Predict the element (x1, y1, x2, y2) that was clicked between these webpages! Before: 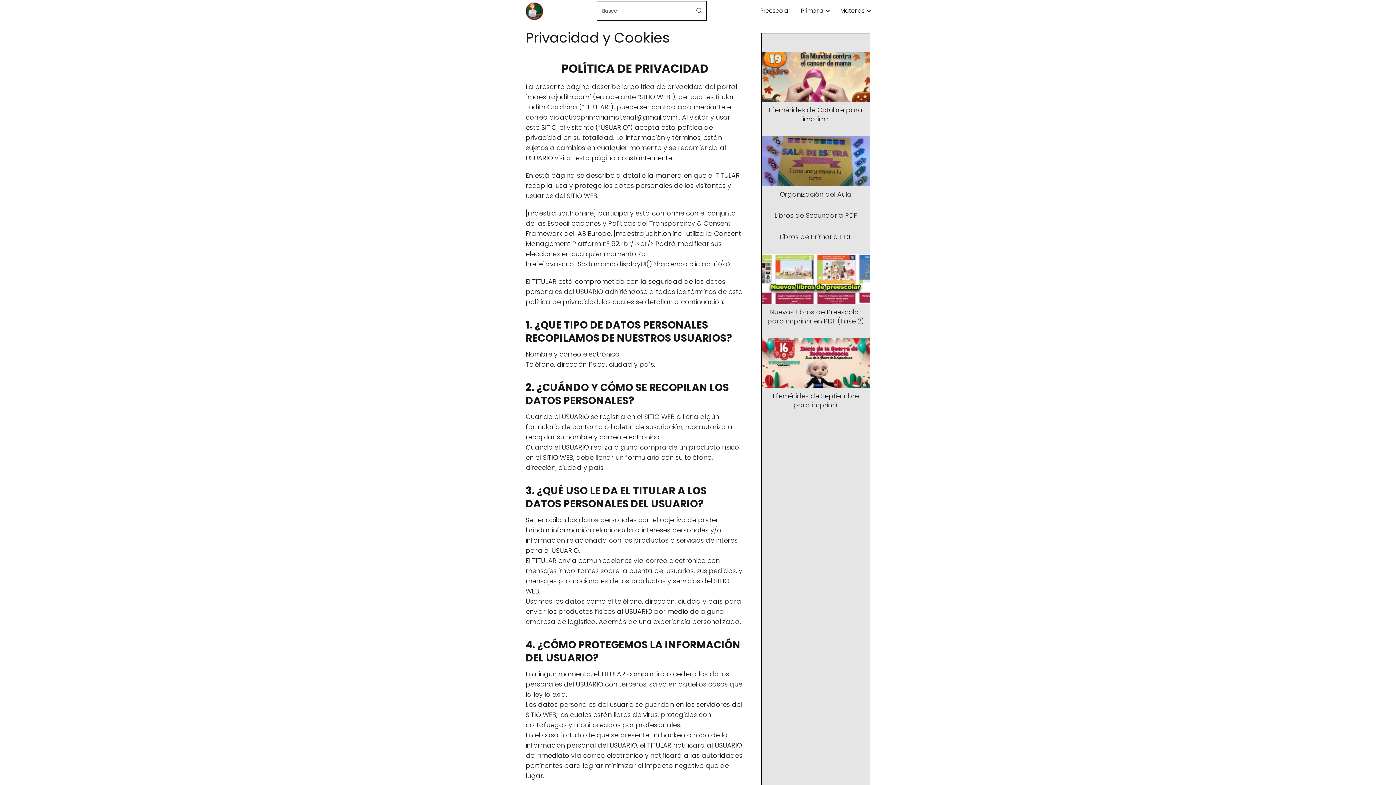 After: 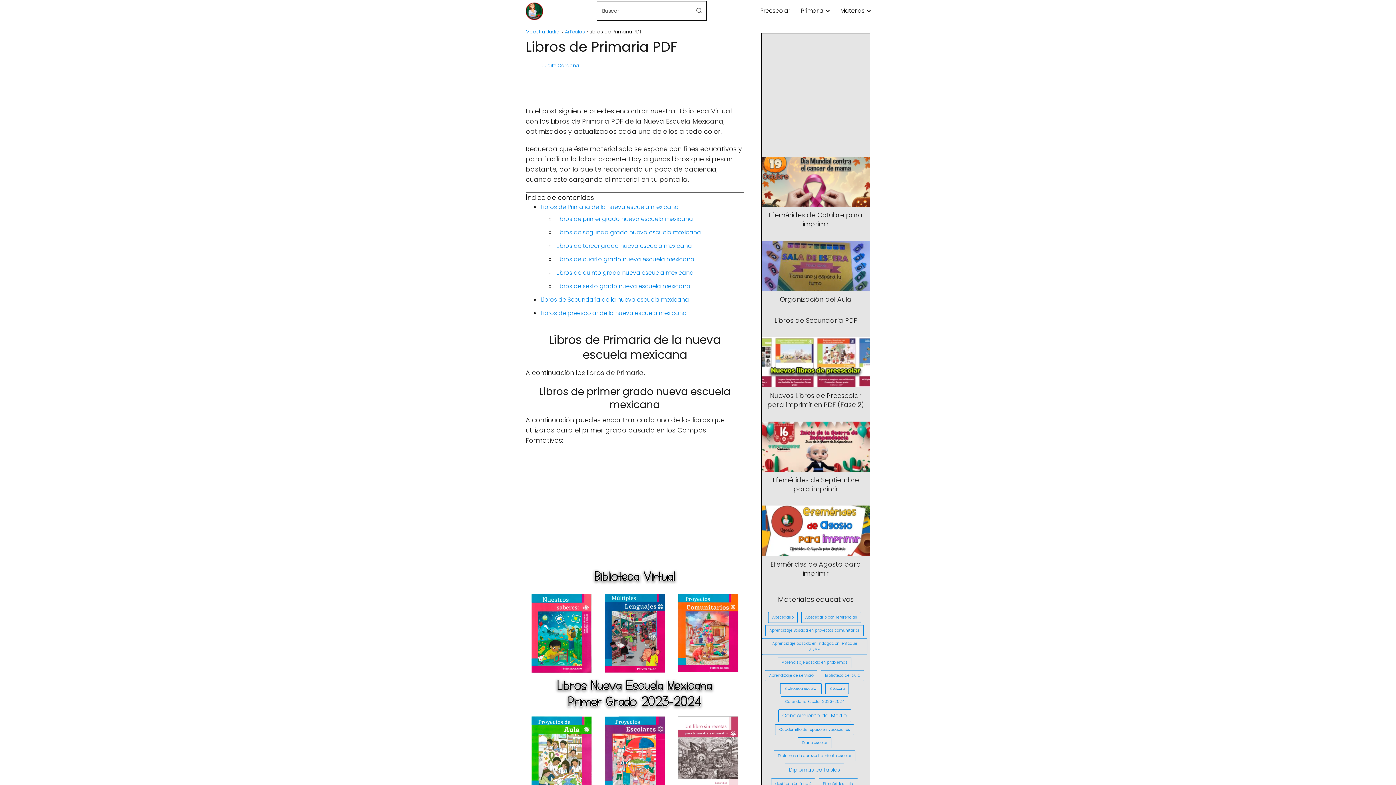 Action: label: Libros de Primaria PDF bbox: (762, 232, 869, 241)